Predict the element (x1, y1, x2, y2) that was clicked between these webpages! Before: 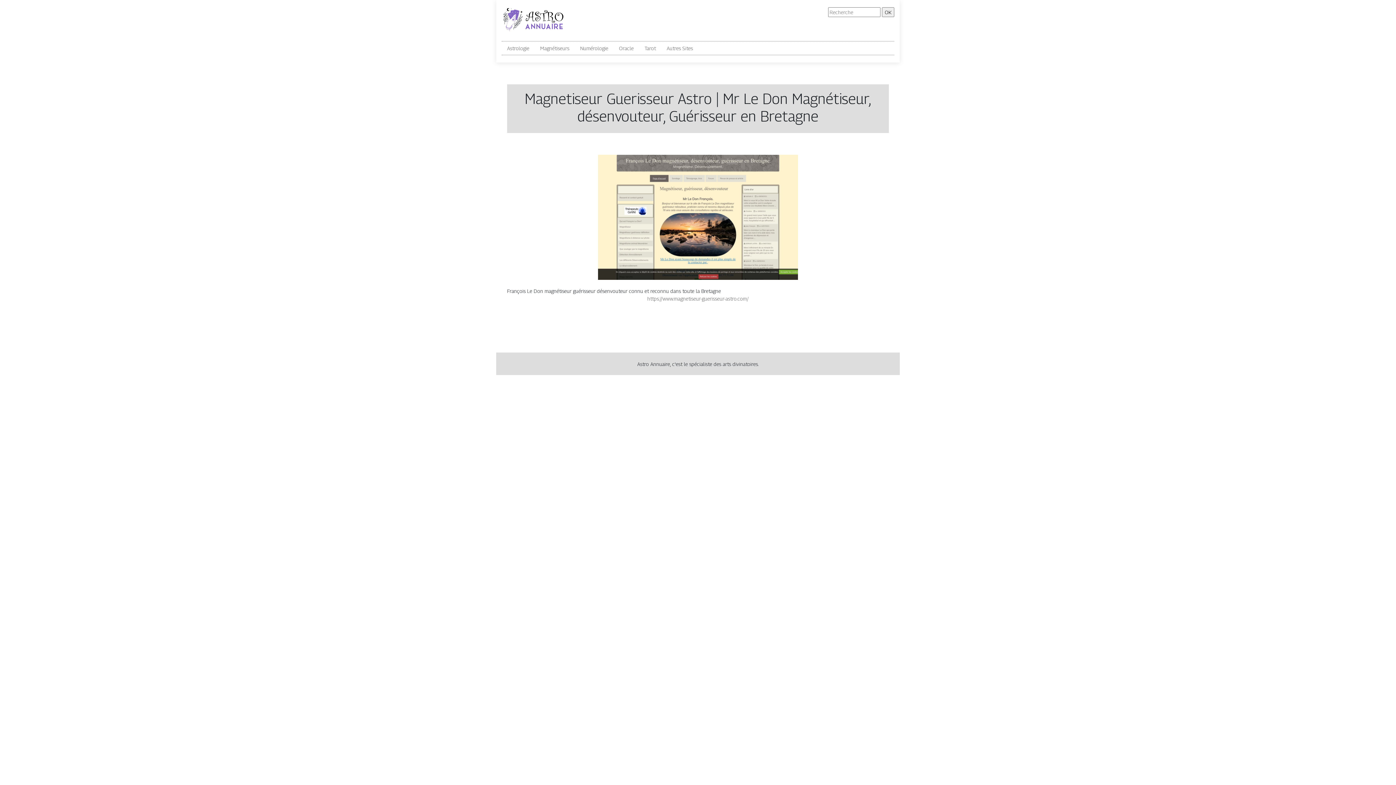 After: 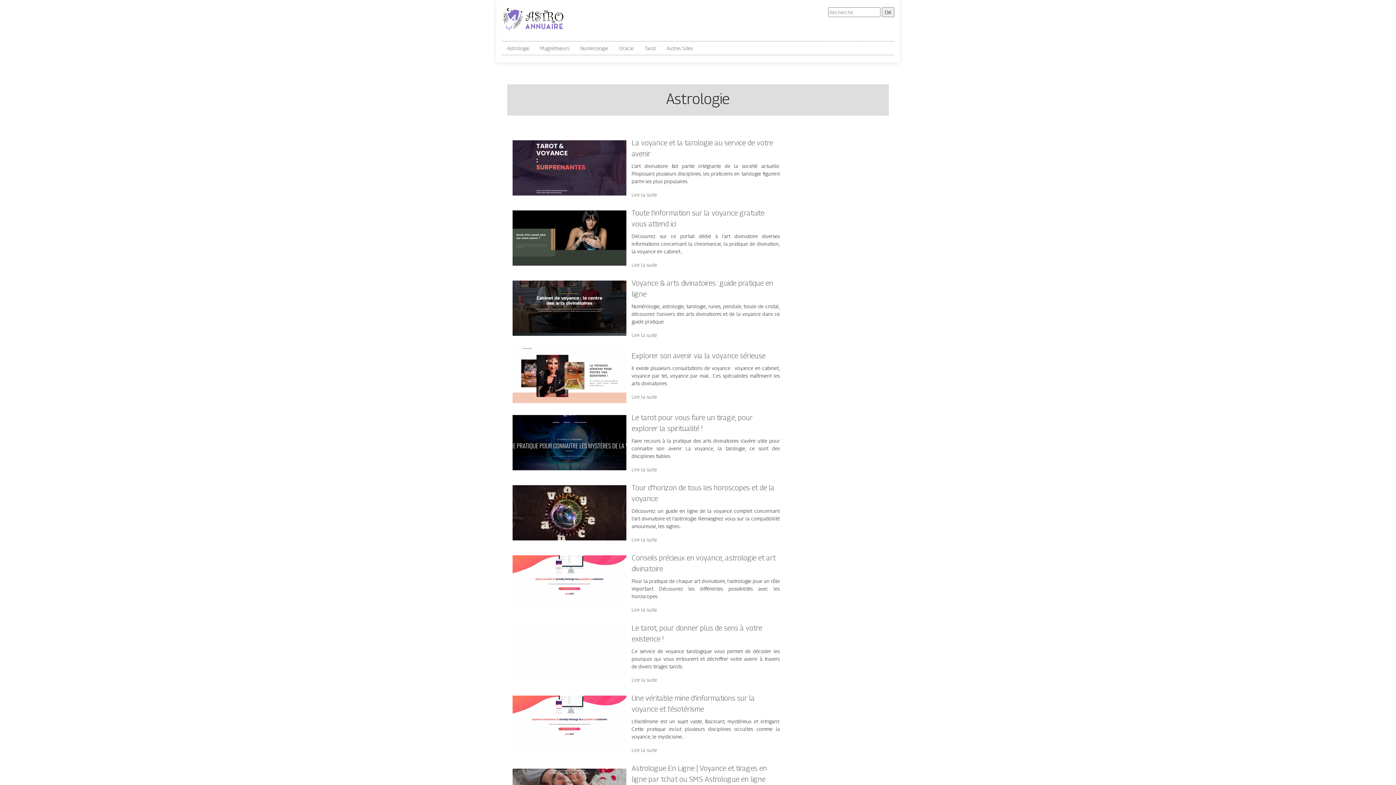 Action: bbox: (507, 44, 529, 51) label: Astrologie